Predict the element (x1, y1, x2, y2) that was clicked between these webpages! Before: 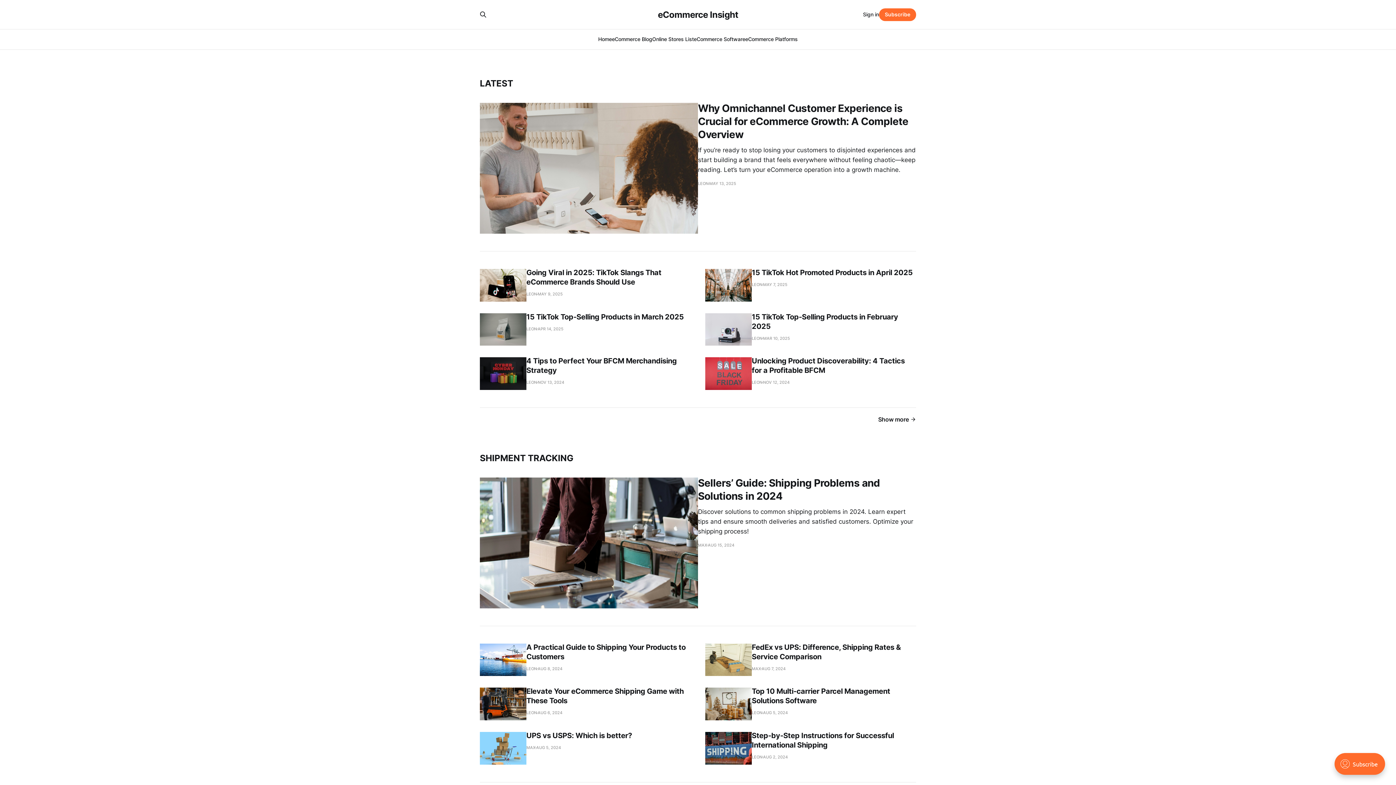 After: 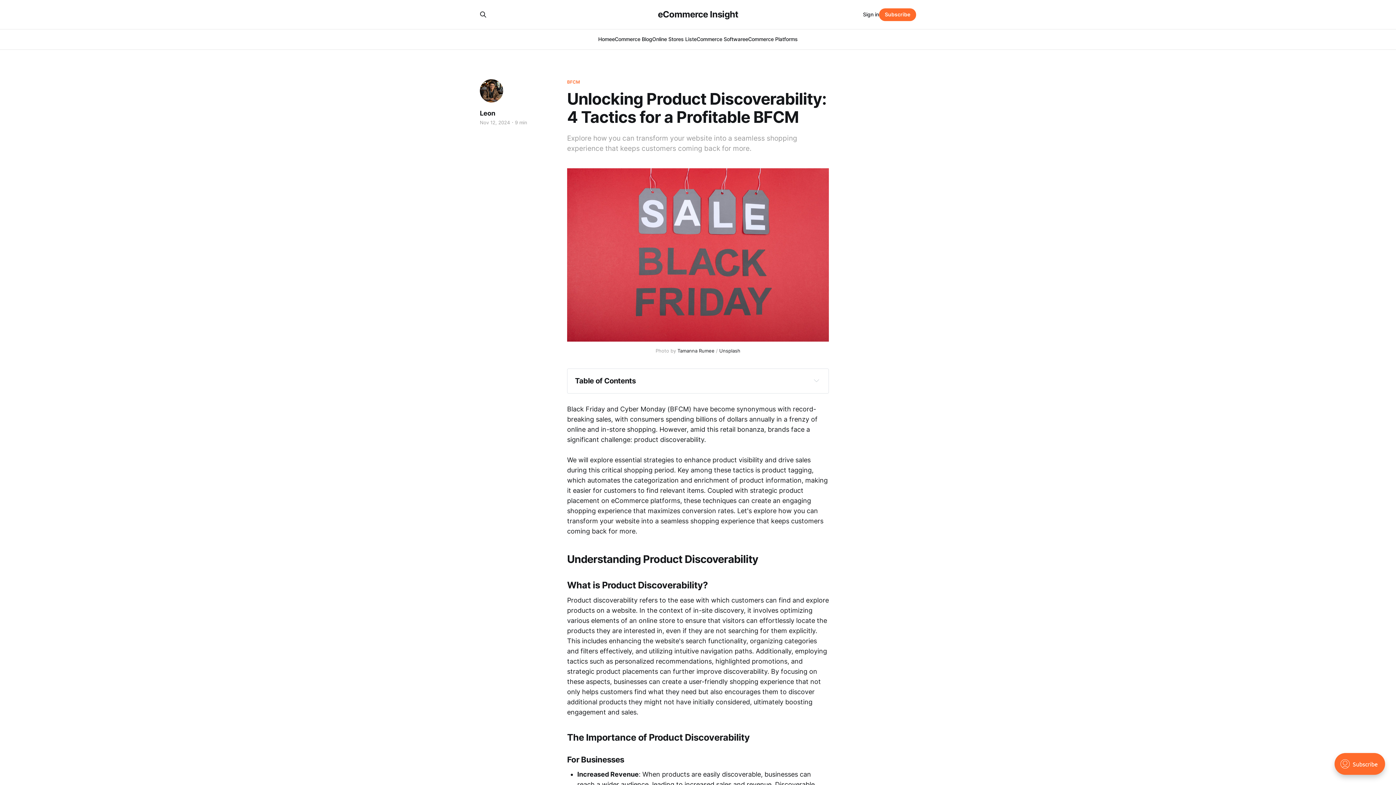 Action: label: Unlocking Product Discoverability: 4 Tactics for a Profitable BFCM
LEON
NOV 12, 2024 bbox: (705, 357, 916, 390)